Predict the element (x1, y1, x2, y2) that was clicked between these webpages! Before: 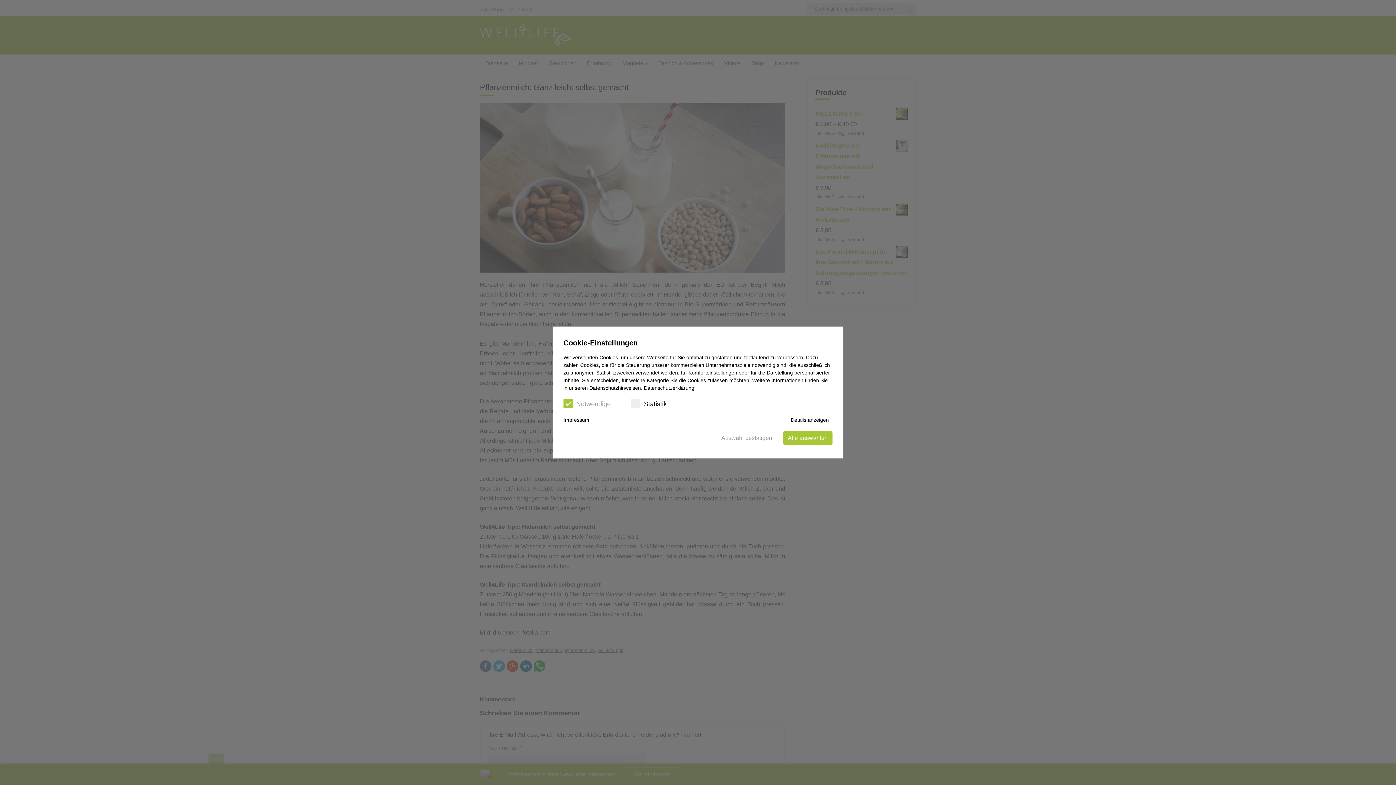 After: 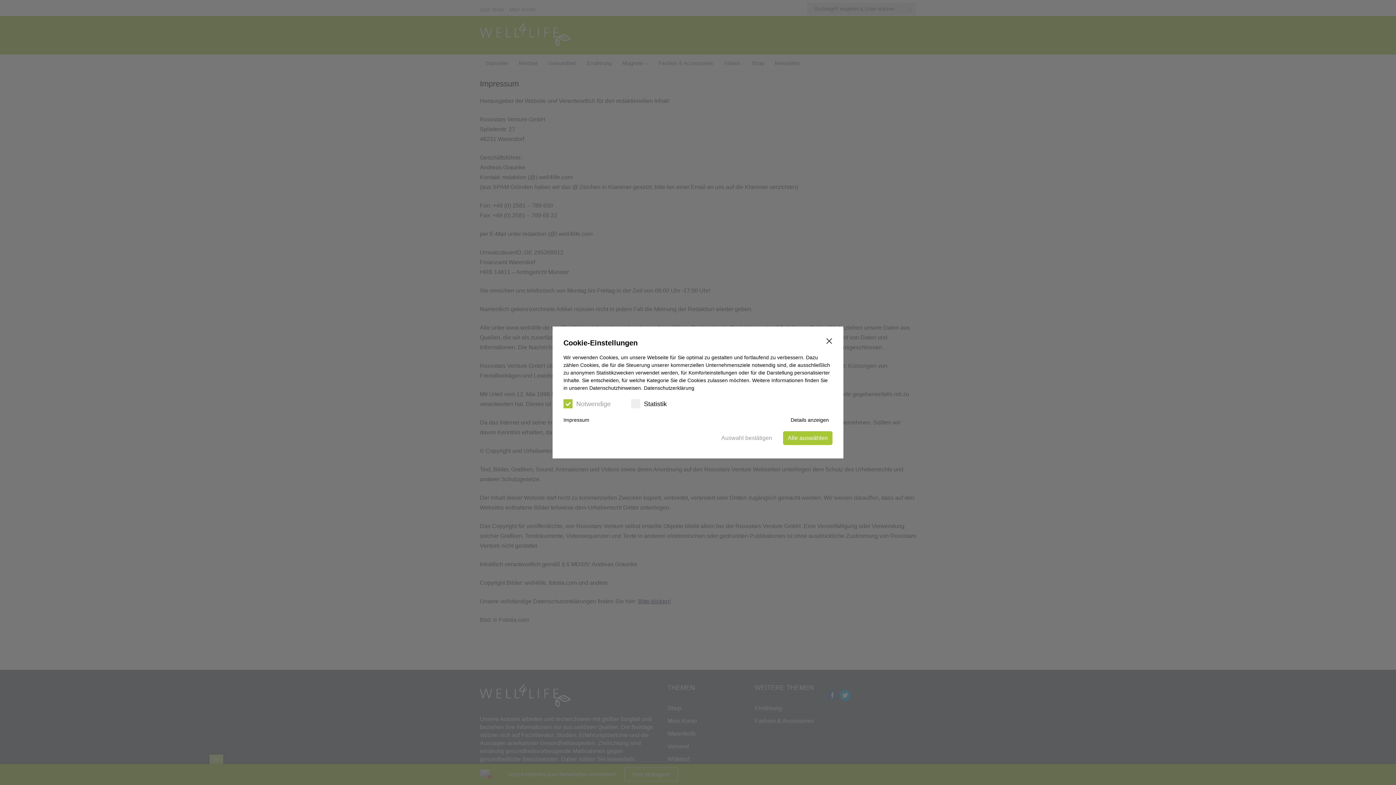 Action: bbox: (563, 416, 697, 424) label: Impressum